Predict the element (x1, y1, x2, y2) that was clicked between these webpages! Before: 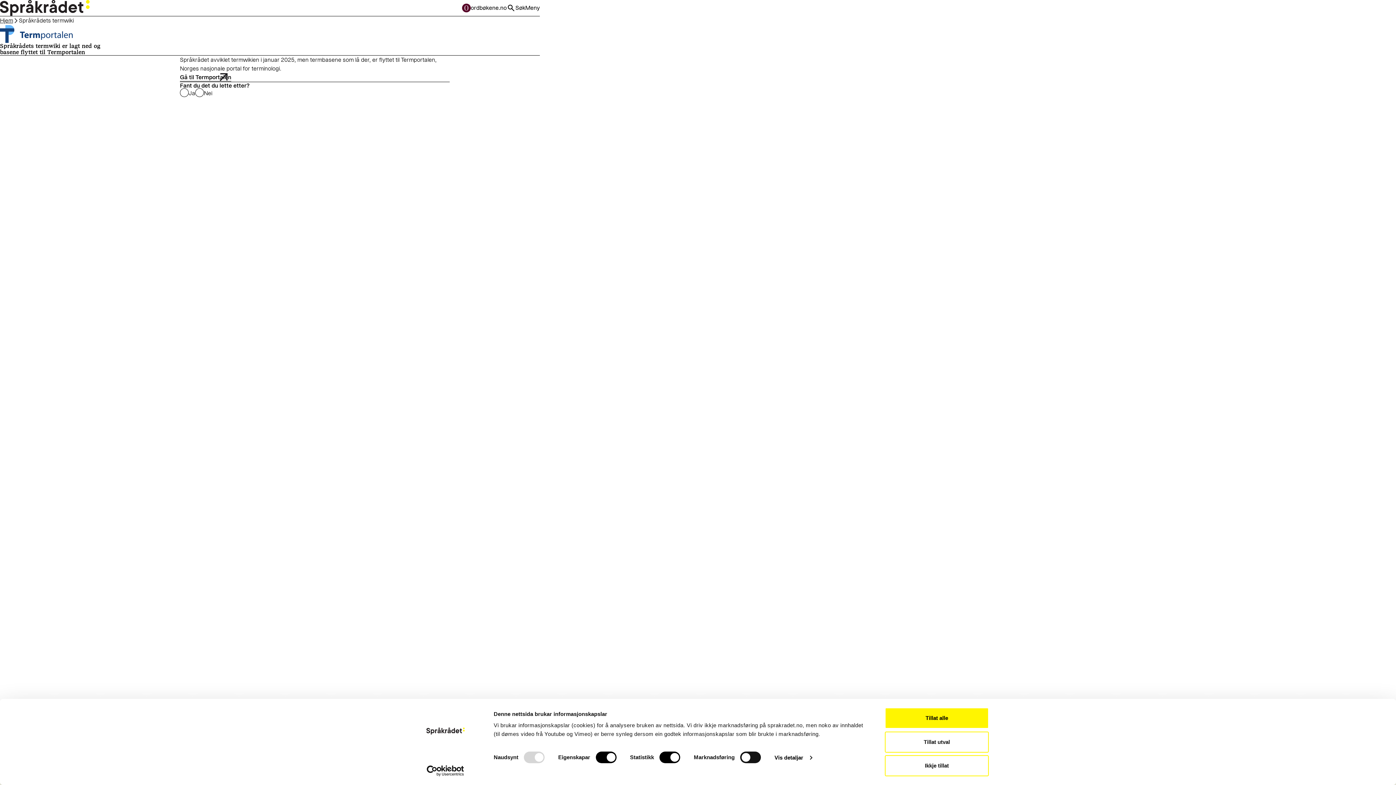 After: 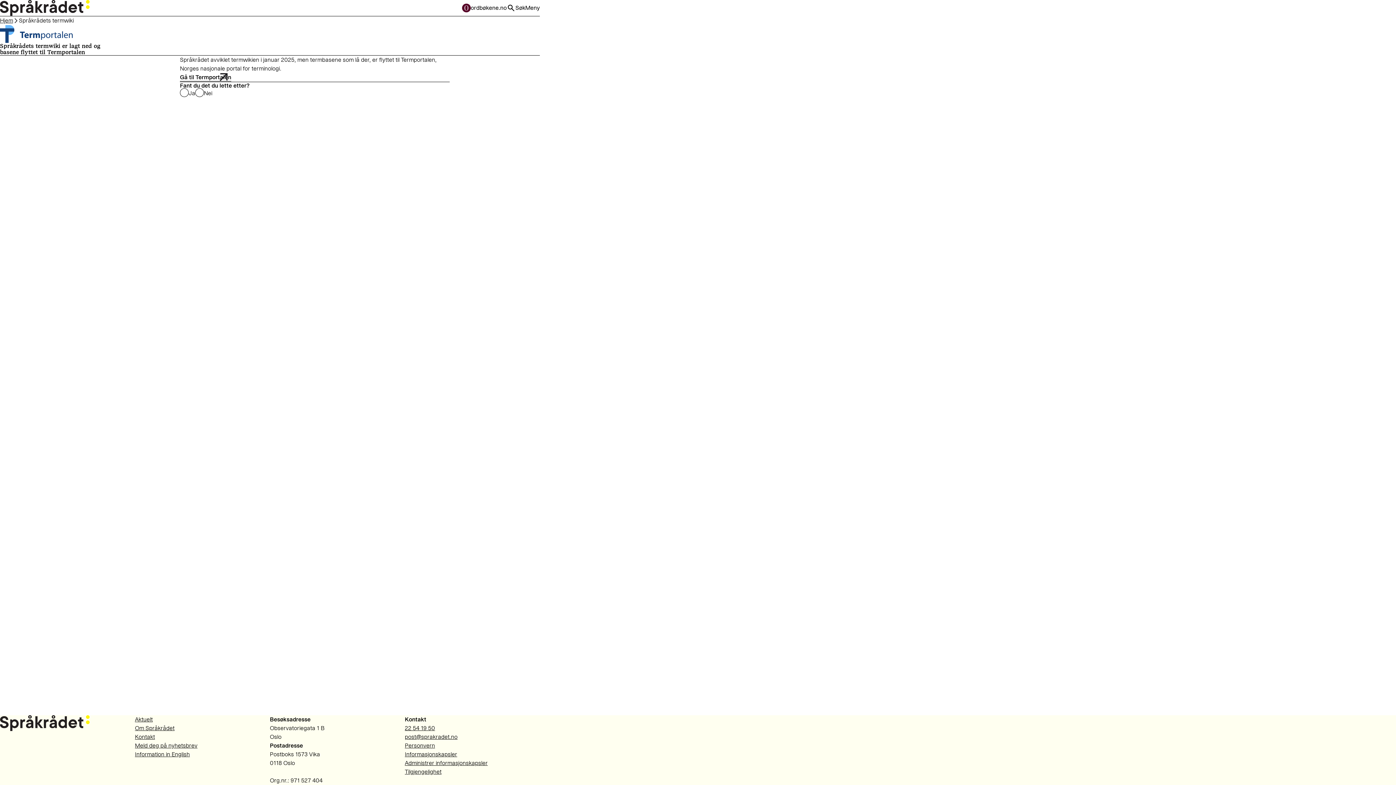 Action: label: Tillat alle bbox: (885, 708, 989, 729)